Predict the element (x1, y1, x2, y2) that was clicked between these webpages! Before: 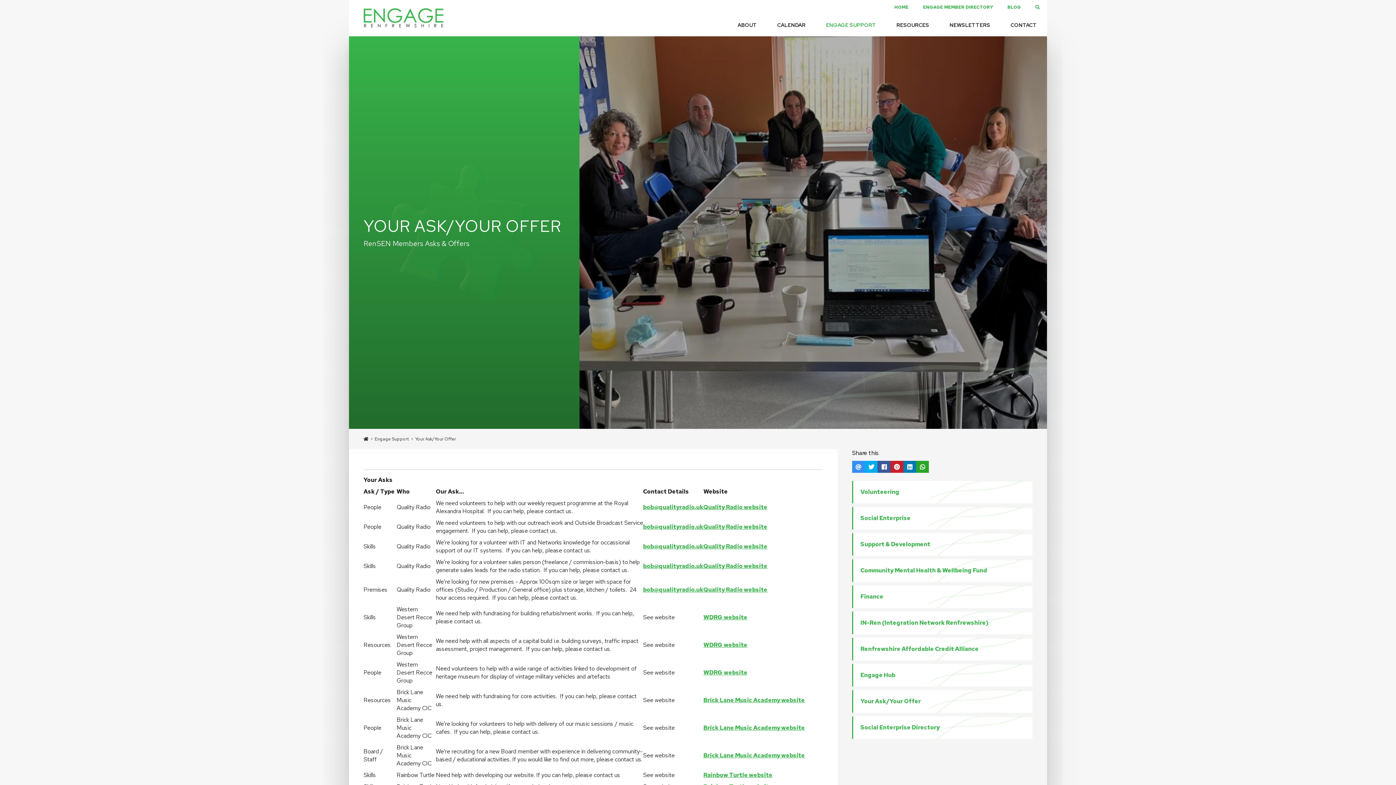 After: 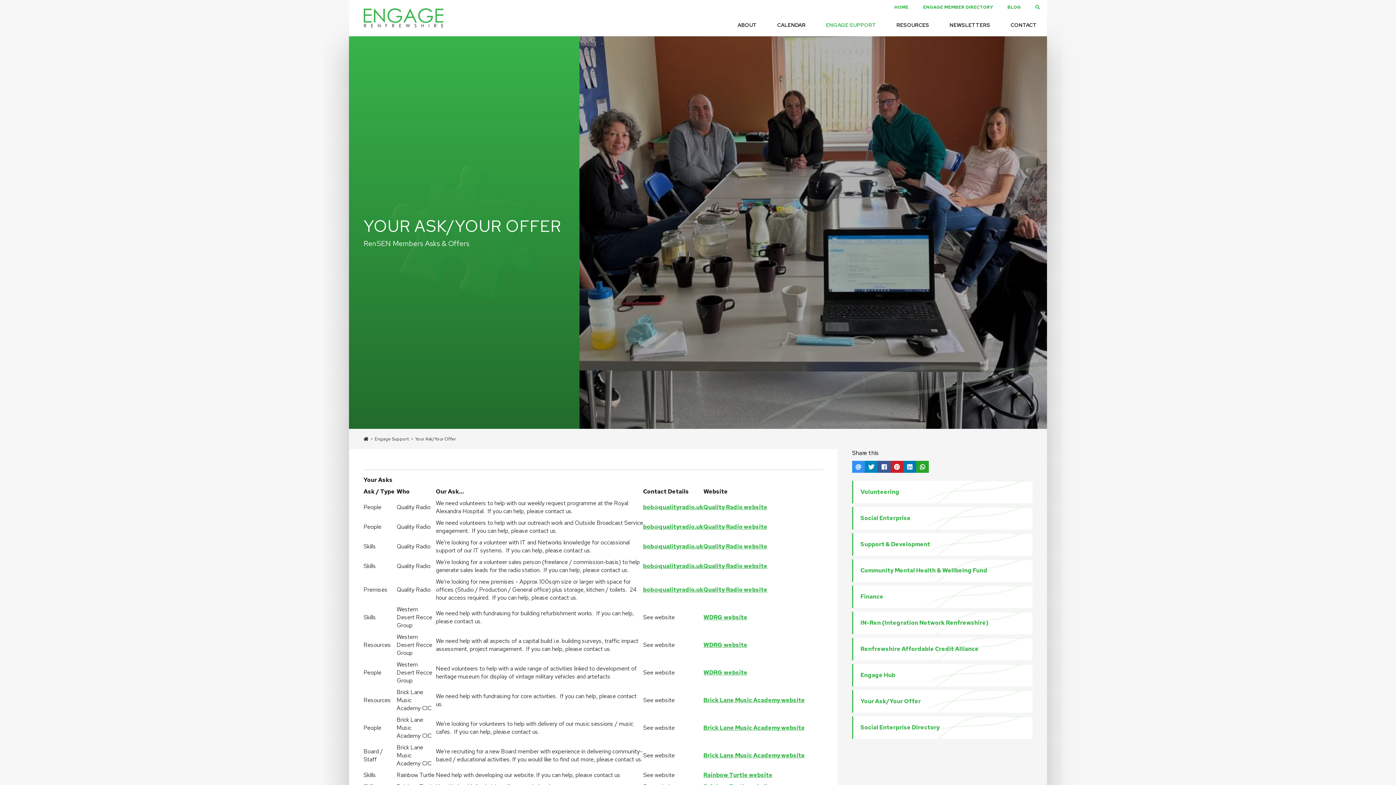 Action: bbox: (865, 461, 877, 473)